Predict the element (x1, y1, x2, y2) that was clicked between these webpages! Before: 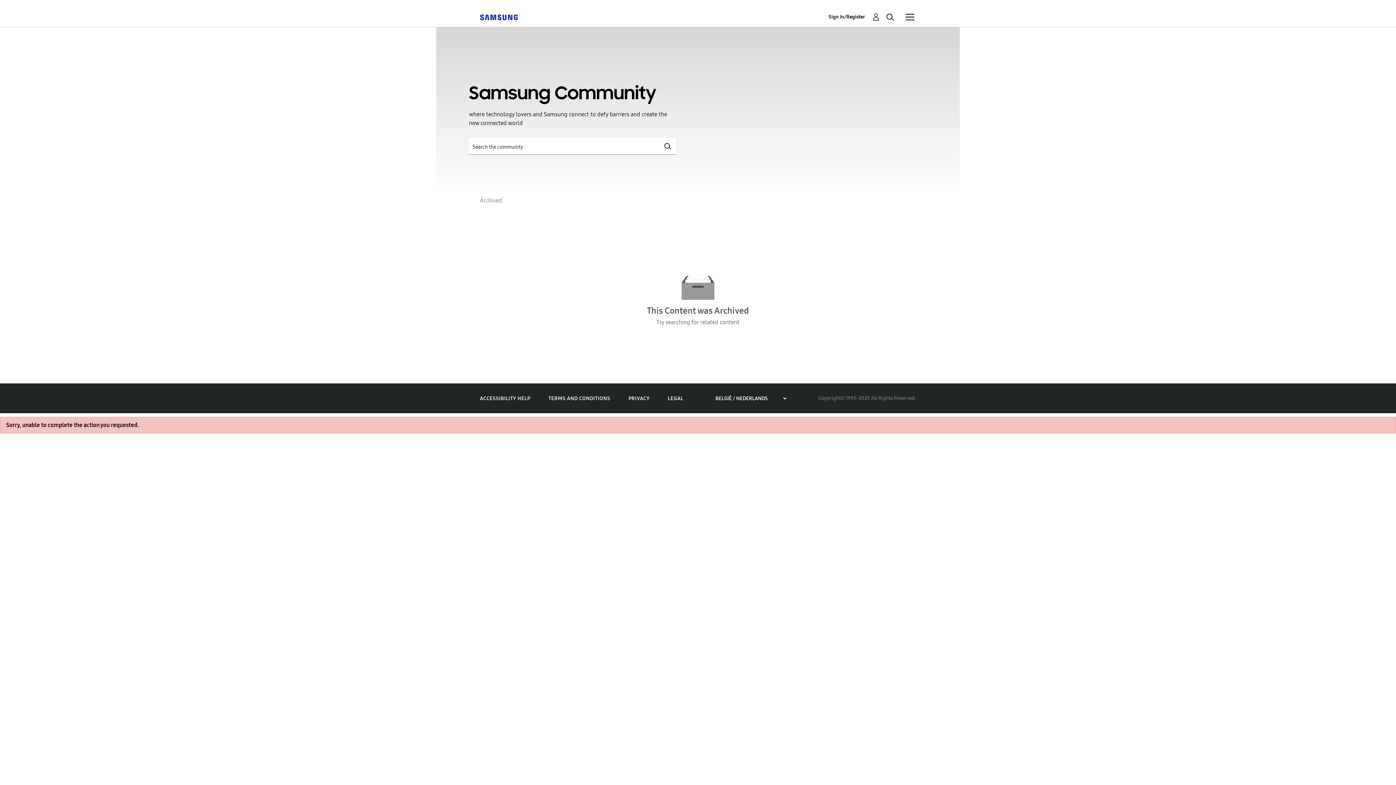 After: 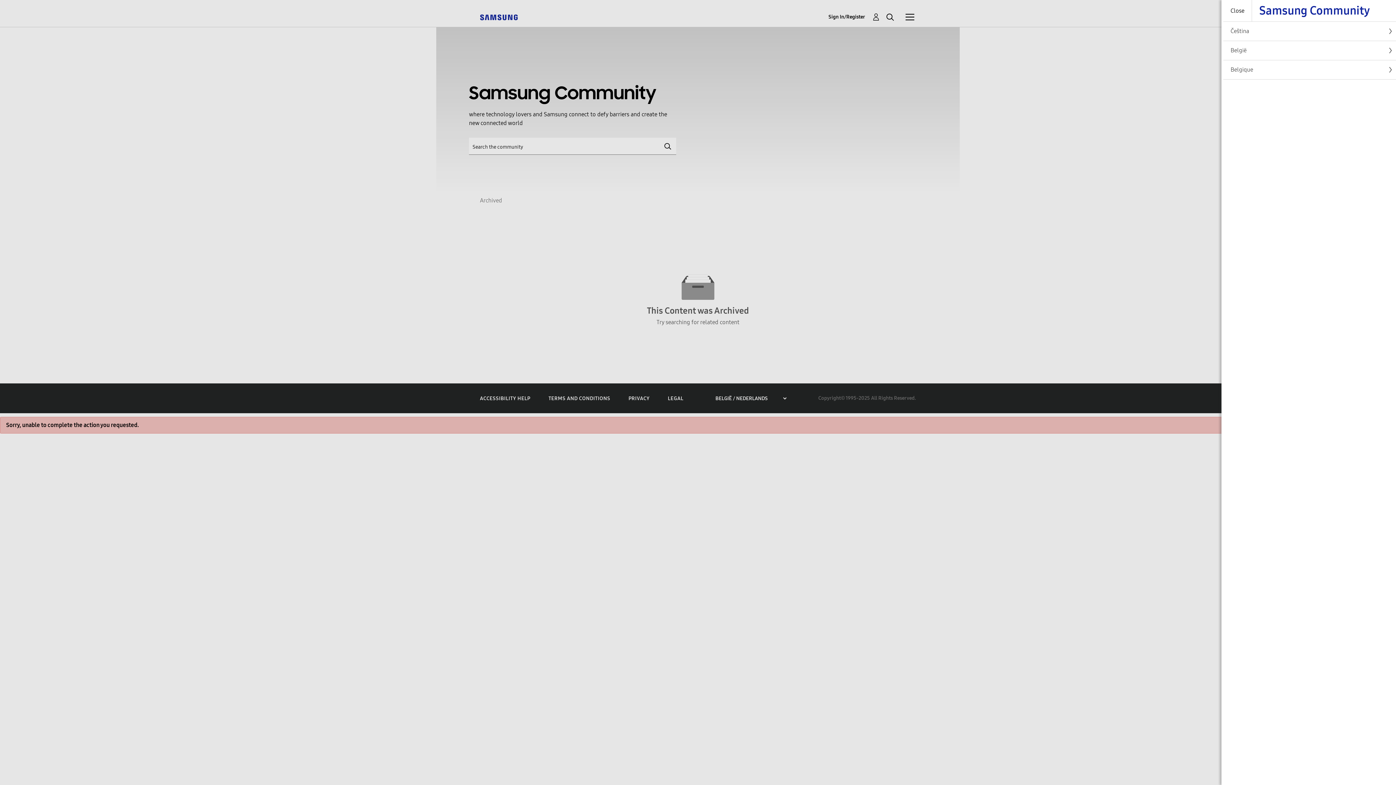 Action: bbox: (905, 12, 914, 21) label: Community